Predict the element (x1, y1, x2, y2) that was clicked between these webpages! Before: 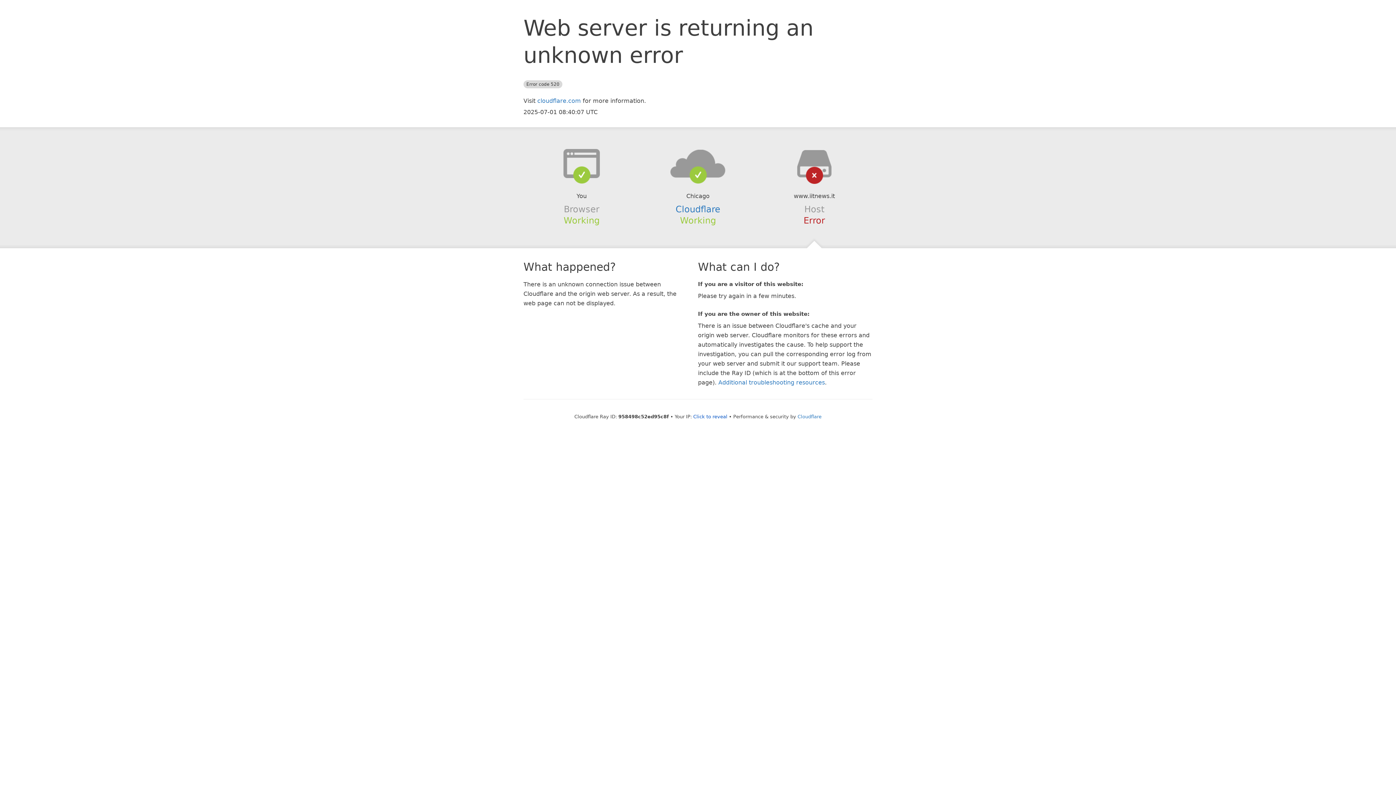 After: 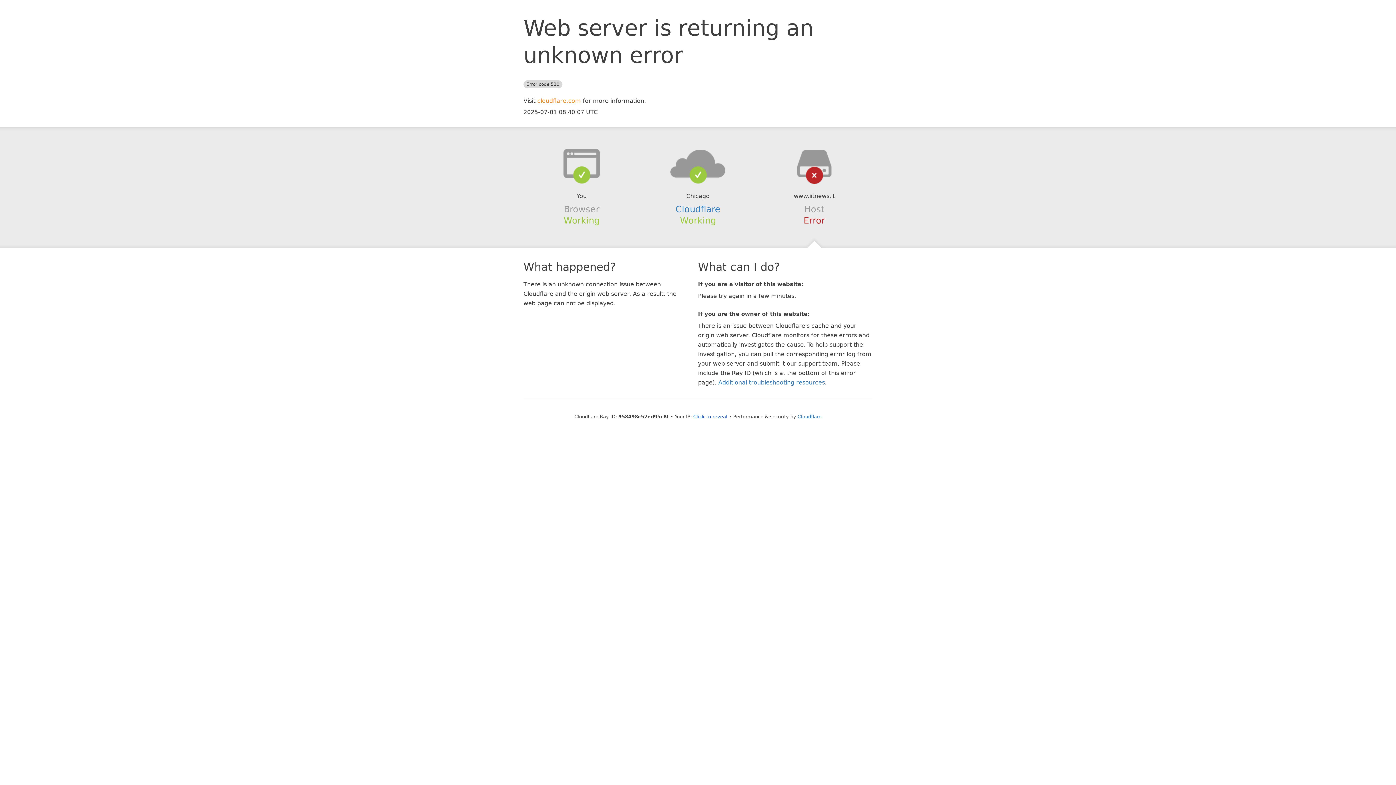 Action: label: cloudflare.com bbox: (537, 97, 581, 104)